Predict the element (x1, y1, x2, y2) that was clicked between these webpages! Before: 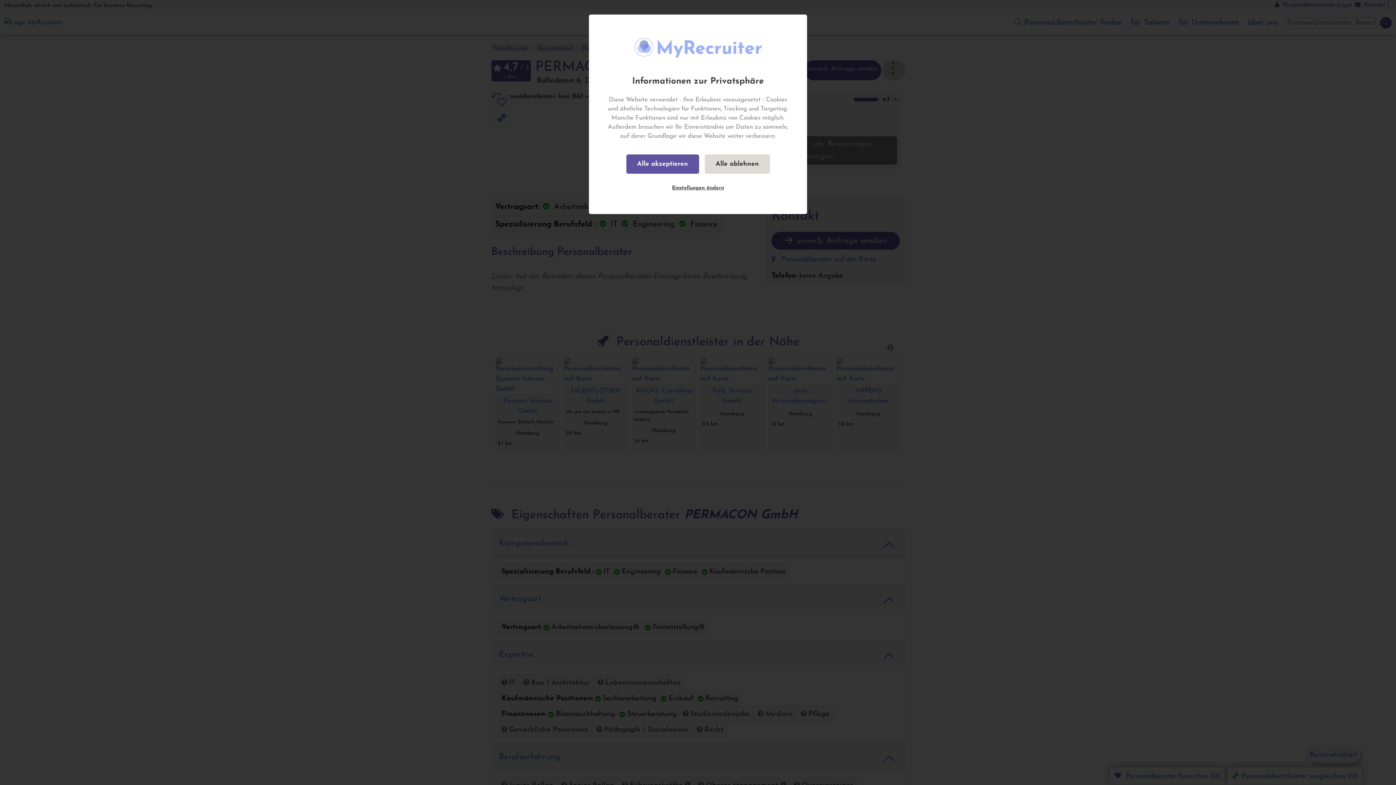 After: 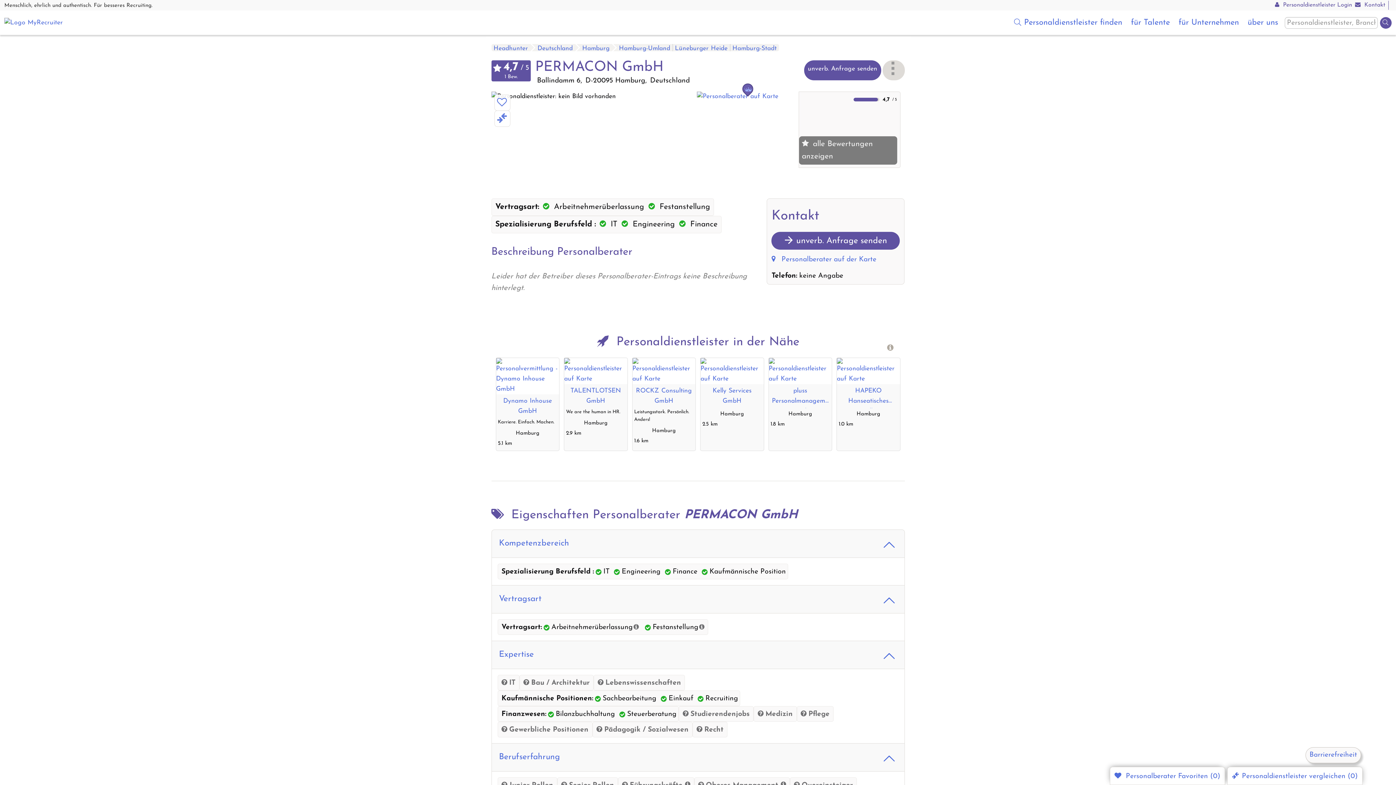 Action: label: Alle akzeptieren bbox: (626, 154, 699, 173)